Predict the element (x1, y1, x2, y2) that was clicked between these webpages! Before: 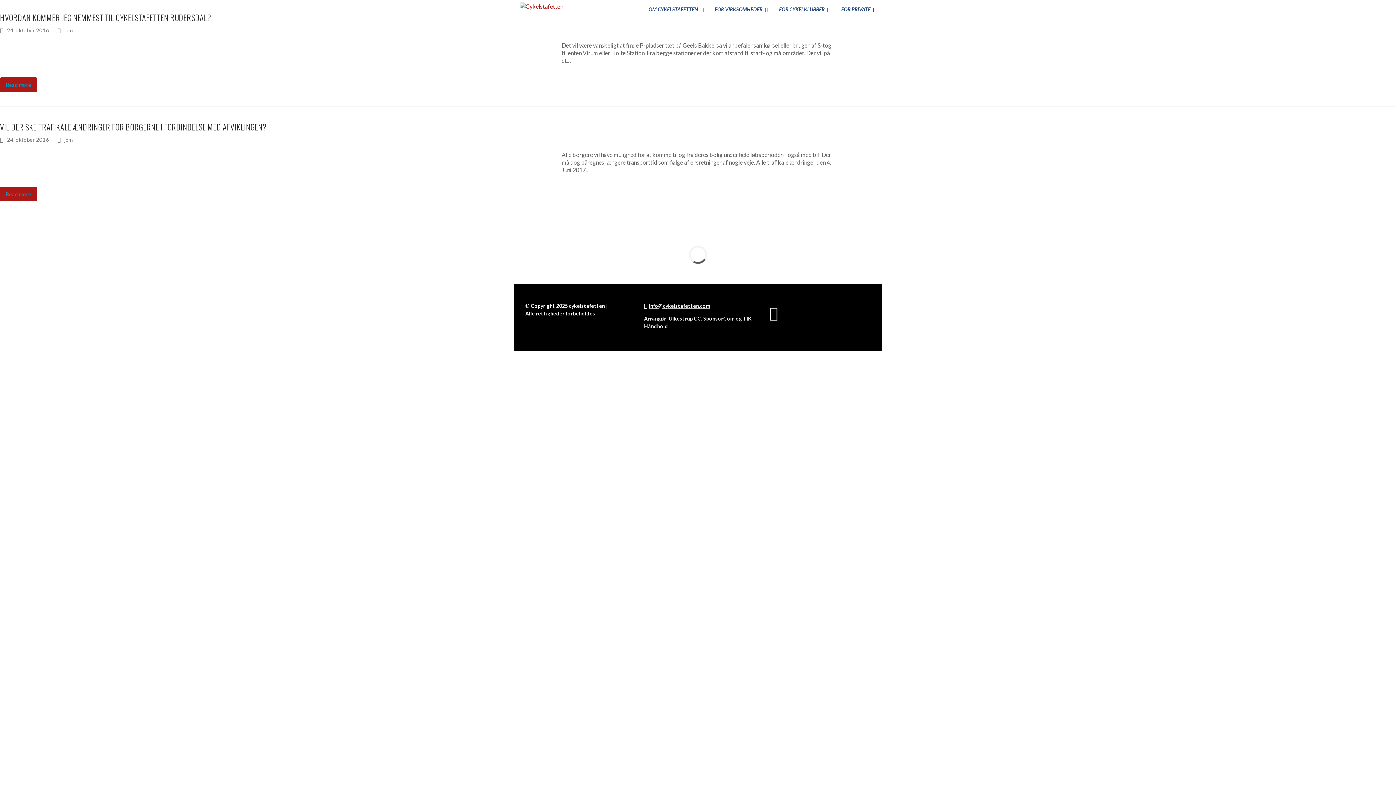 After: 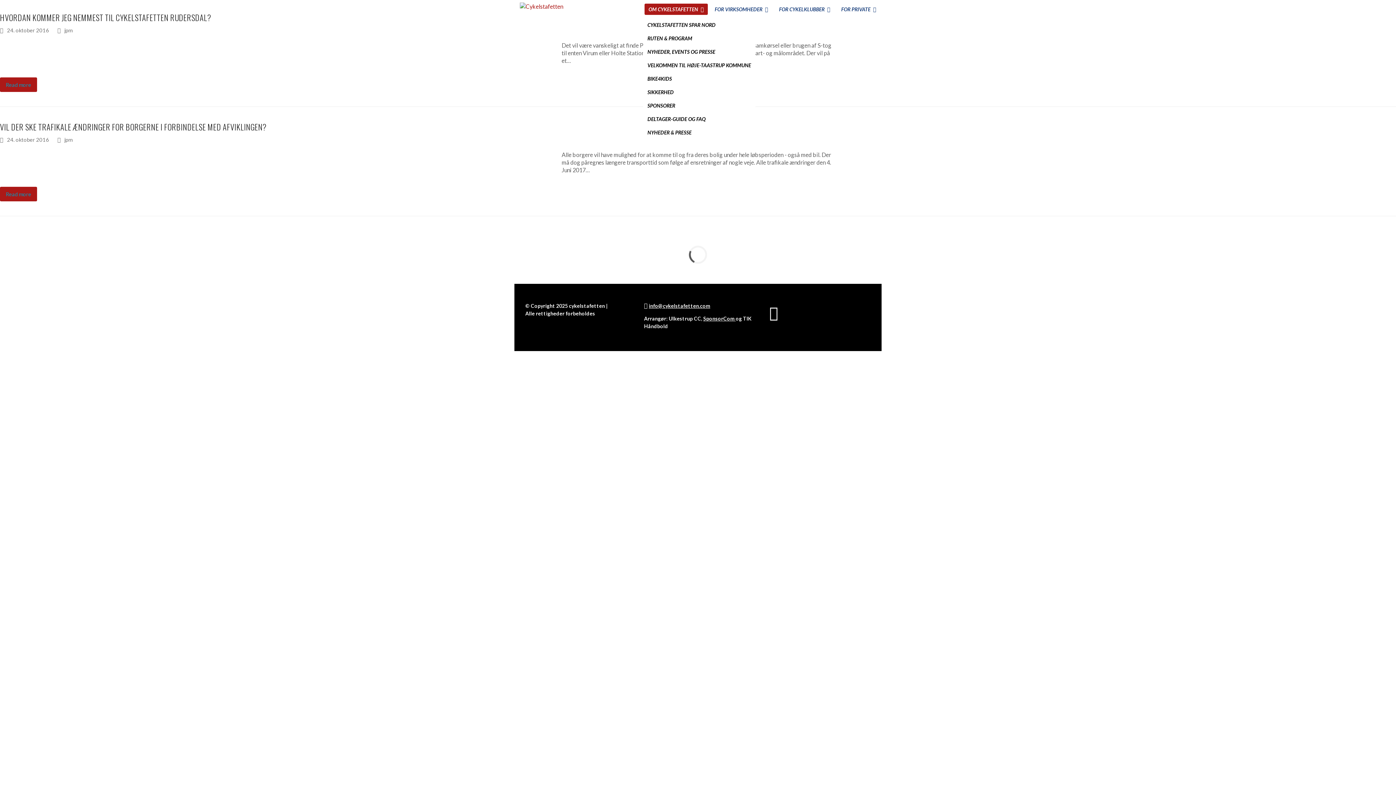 Action: bbox: (643, 0, 709, 18) label: OM CYKELSTAFETTEN 